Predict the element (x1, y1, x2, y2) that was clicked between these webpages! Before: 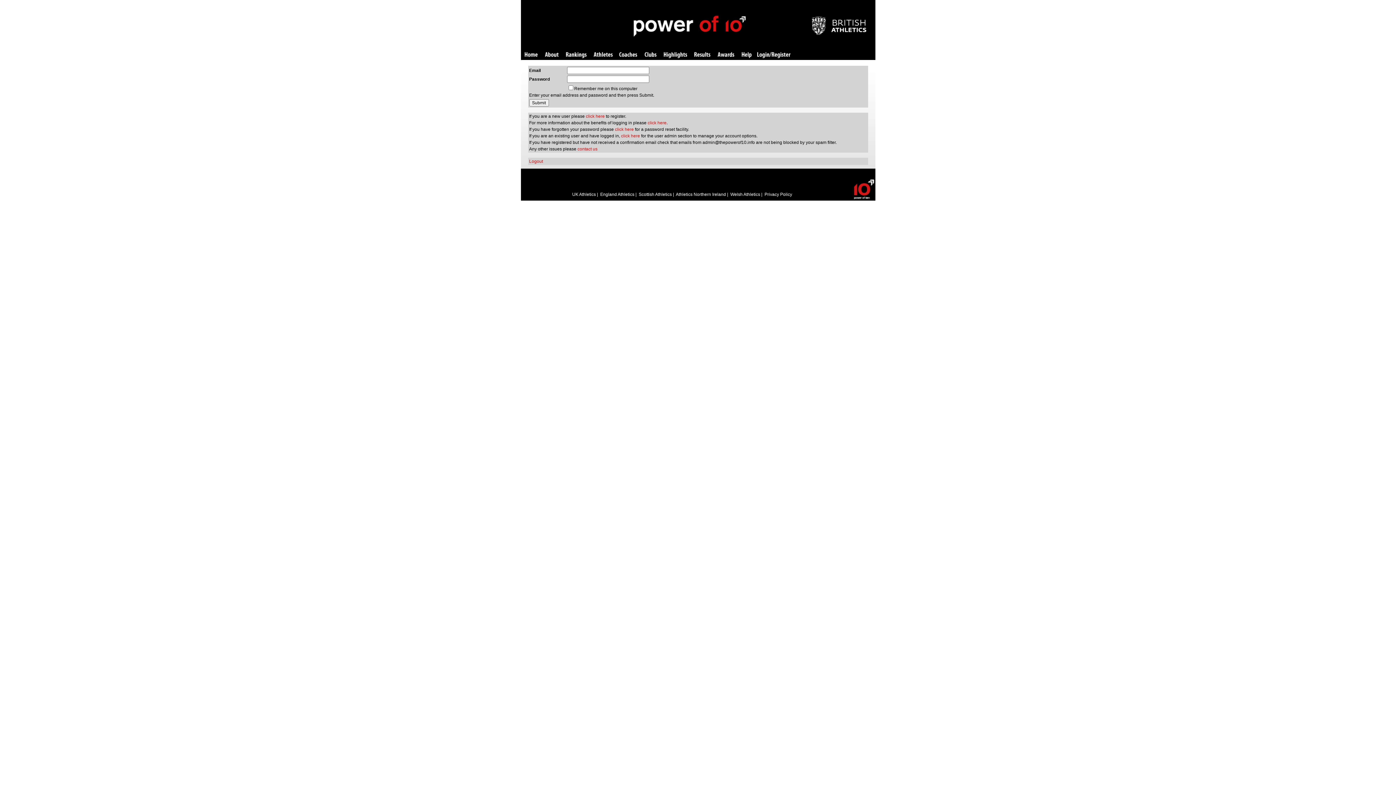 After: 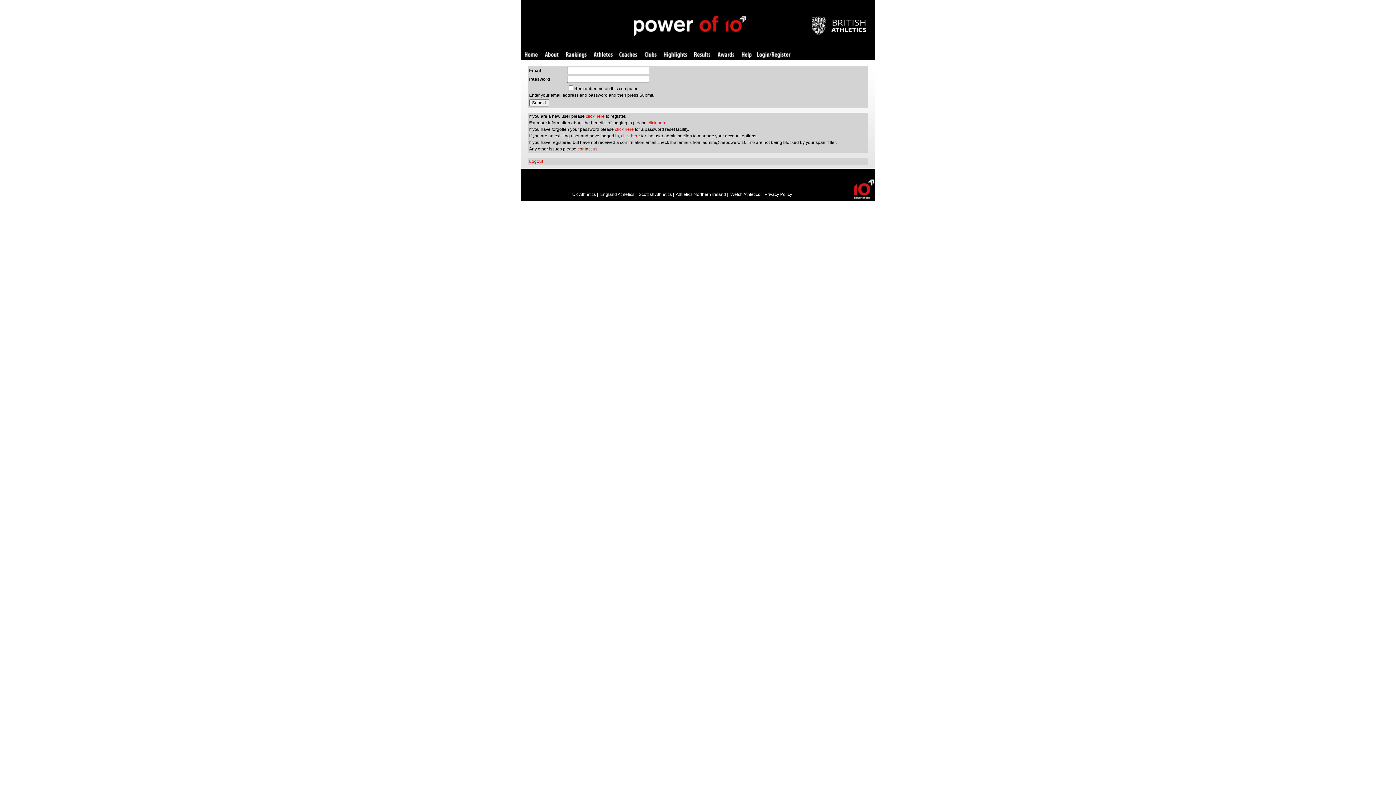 Action: label: contact us bbox: (577, 146, 597, 151)